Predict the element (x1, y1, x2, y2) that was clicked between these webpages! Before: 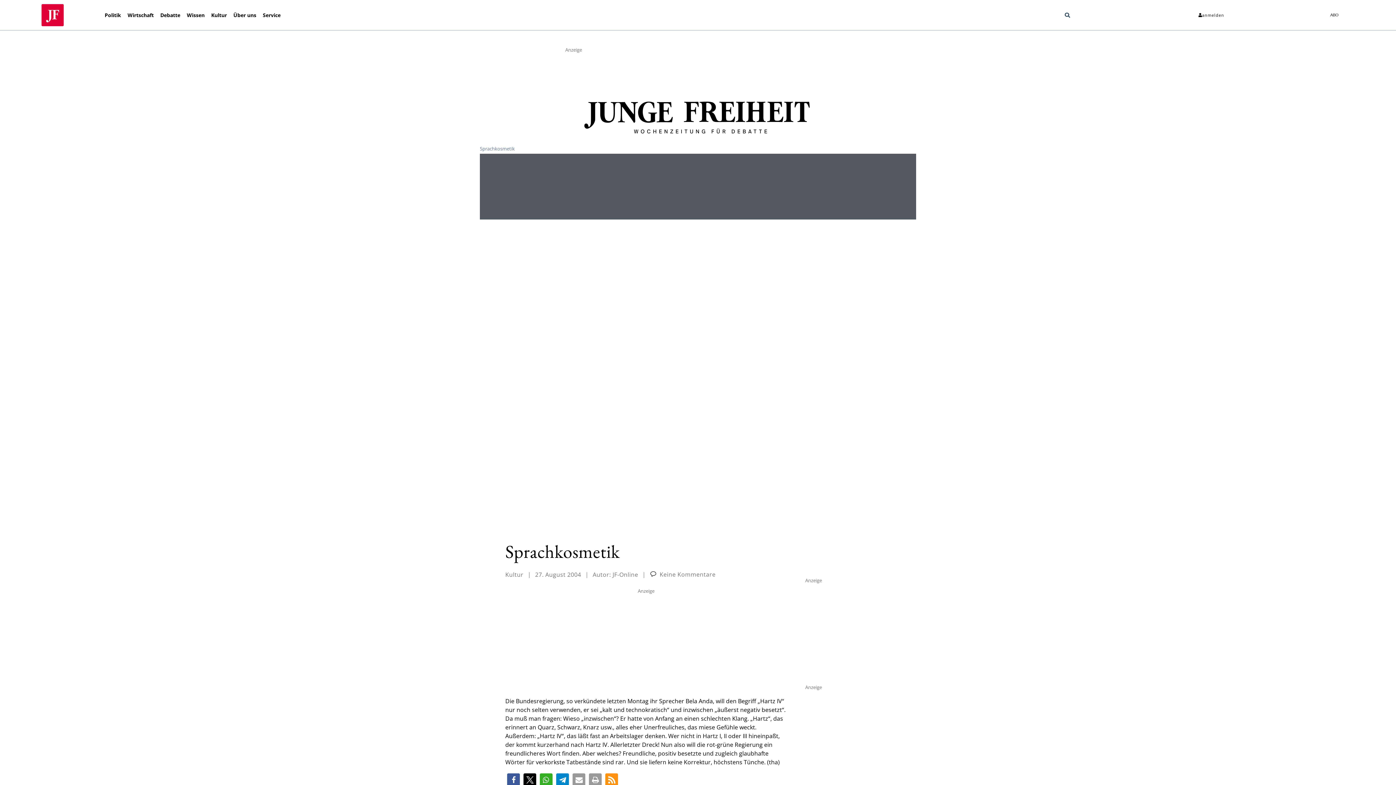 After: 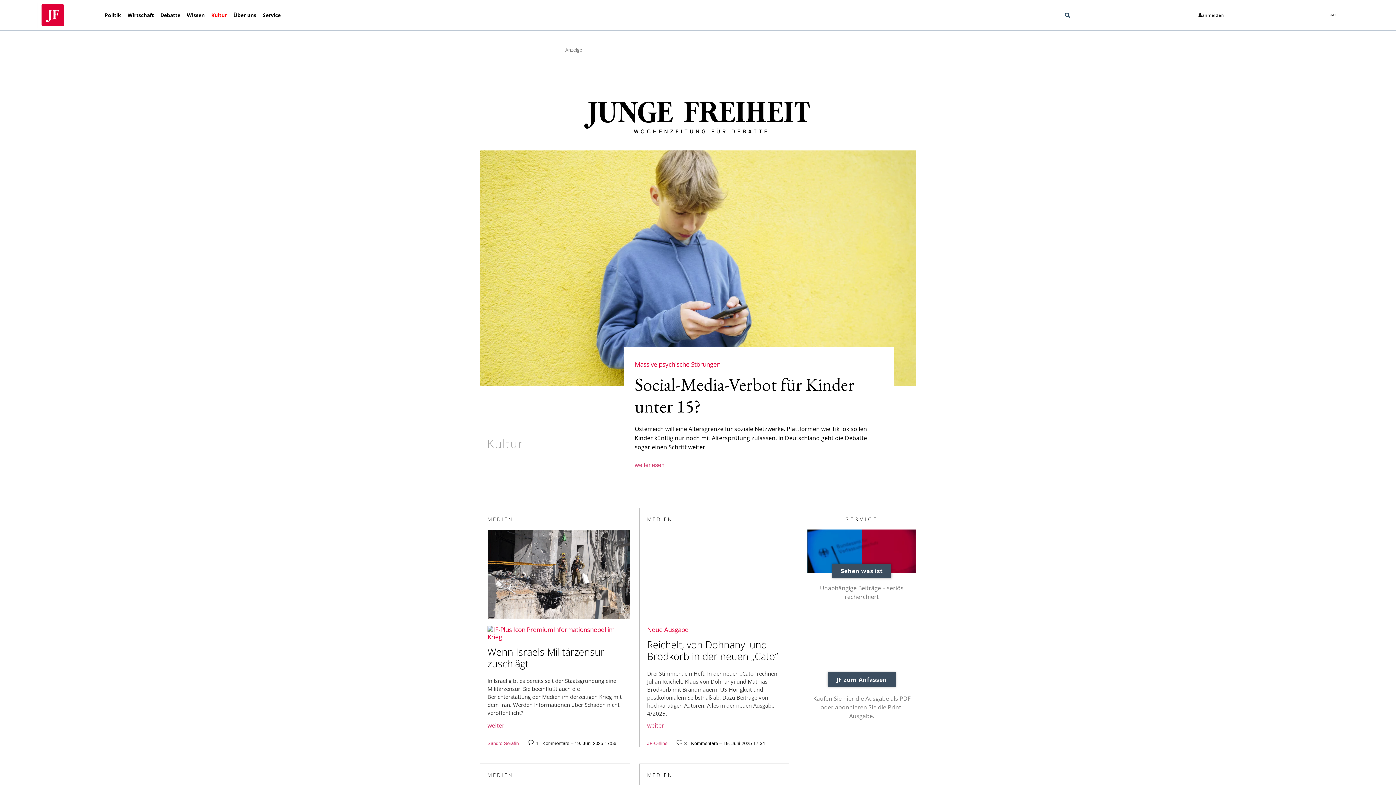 Action: bbox: (208, 11, 230, 18) label: Kultur